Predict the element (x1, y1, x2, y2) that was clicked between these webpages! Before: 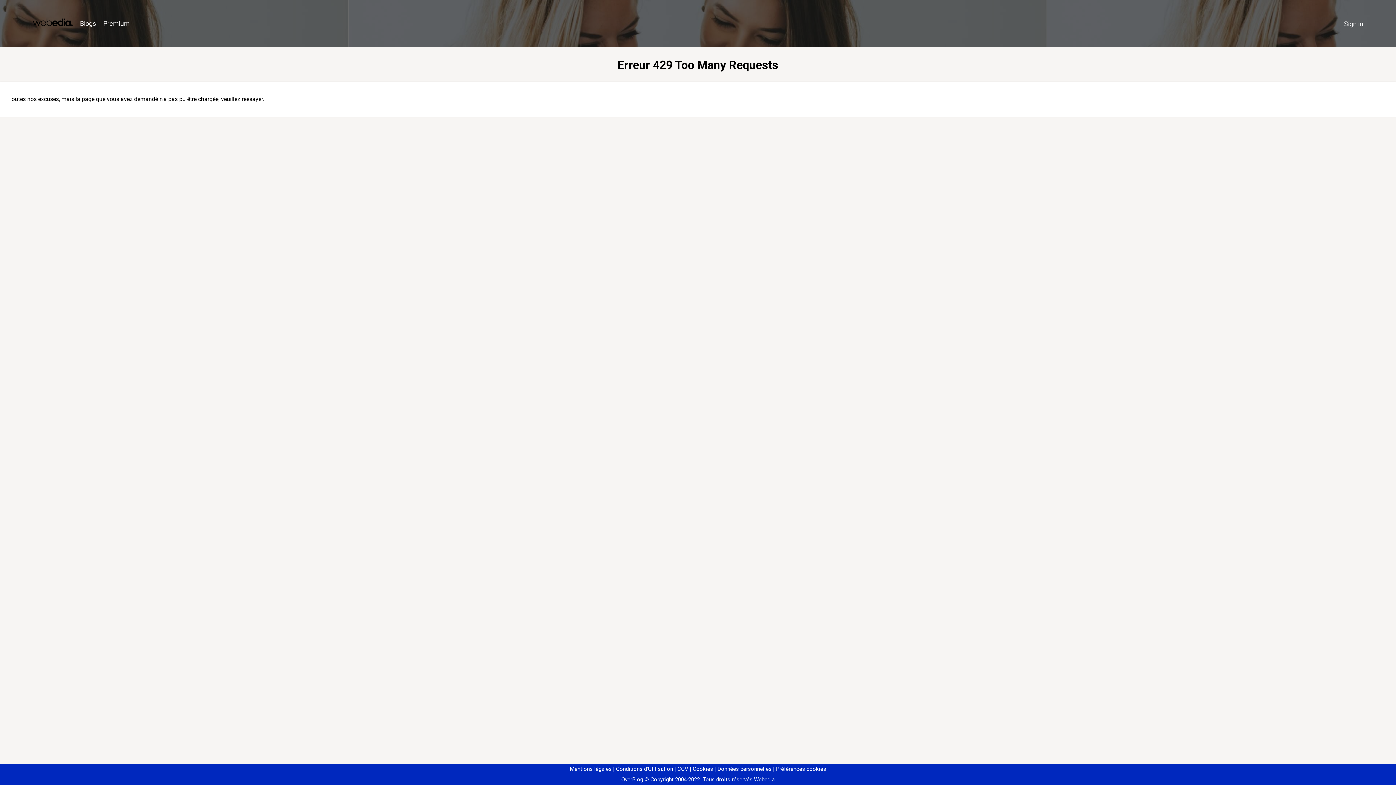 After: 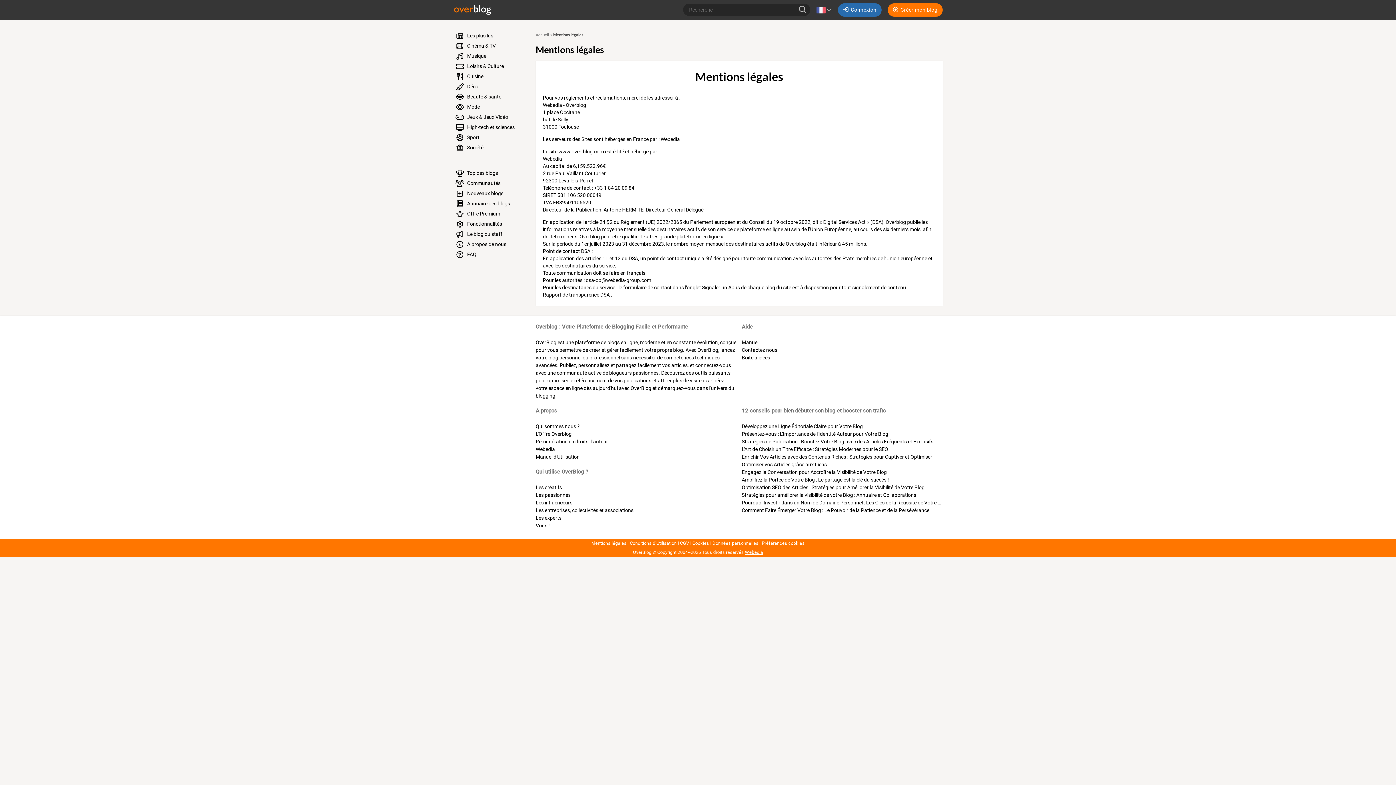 Action: bbox: (570, 766, 611, 772) label: Mentions légales